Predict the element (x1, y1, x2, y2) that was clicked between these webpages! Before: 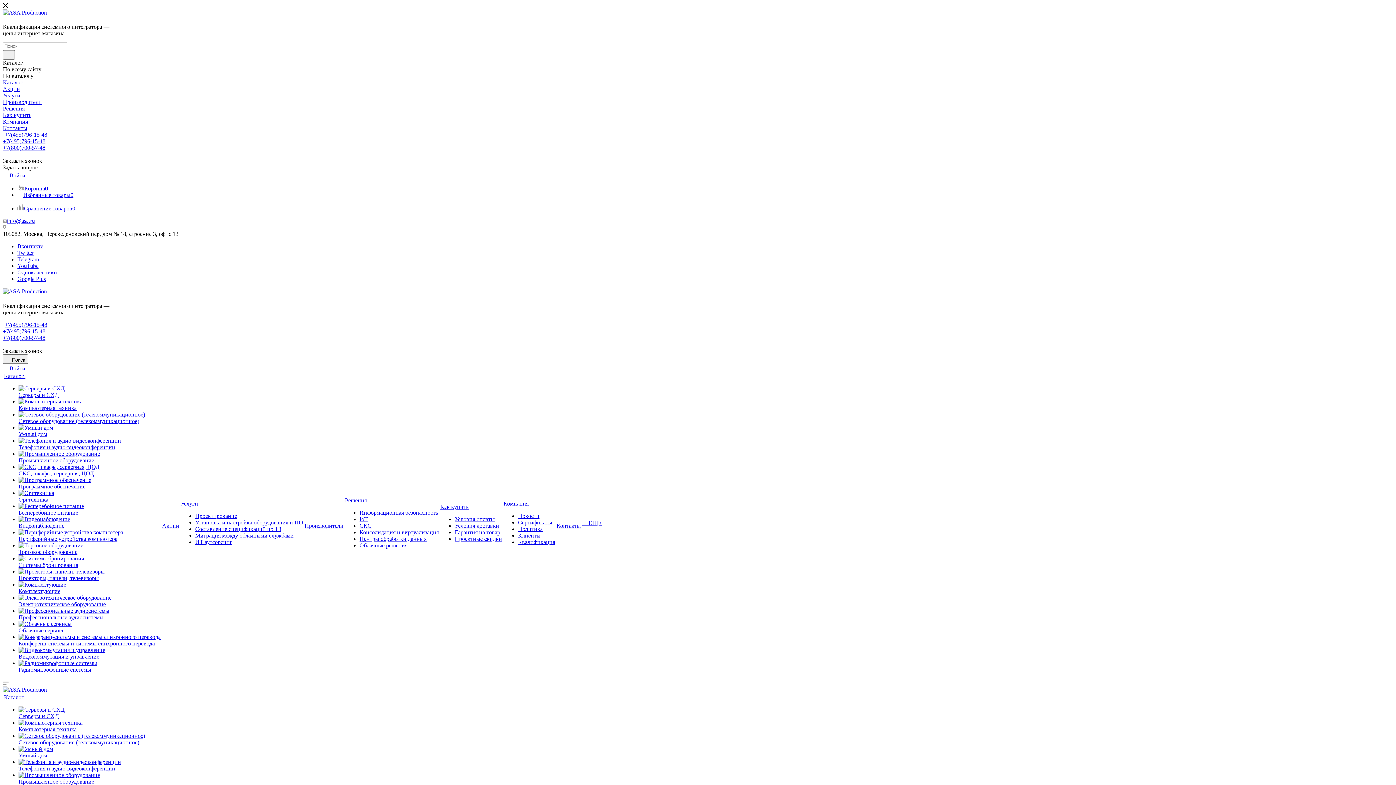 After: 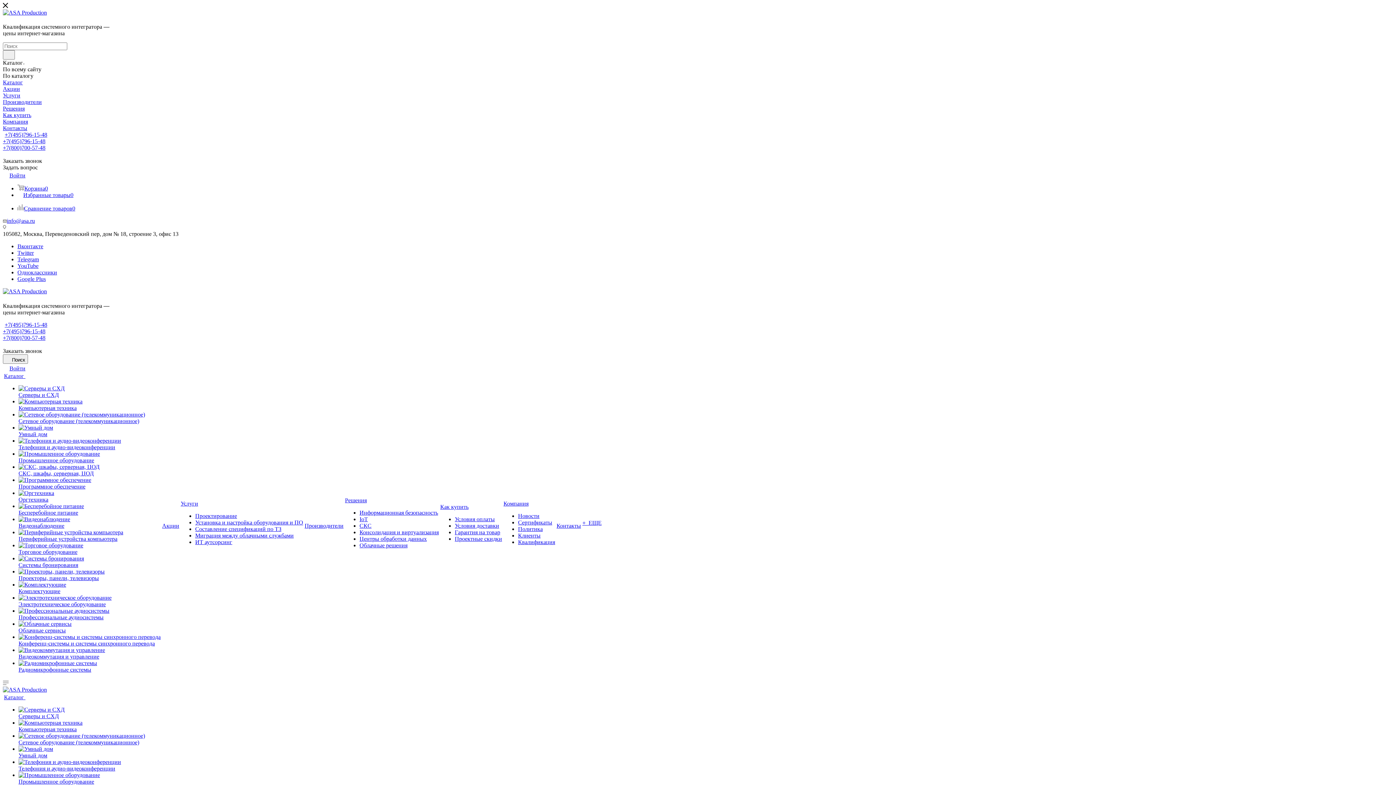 Action: label: Вконтакте bbox: (17, 243, 43, 249)